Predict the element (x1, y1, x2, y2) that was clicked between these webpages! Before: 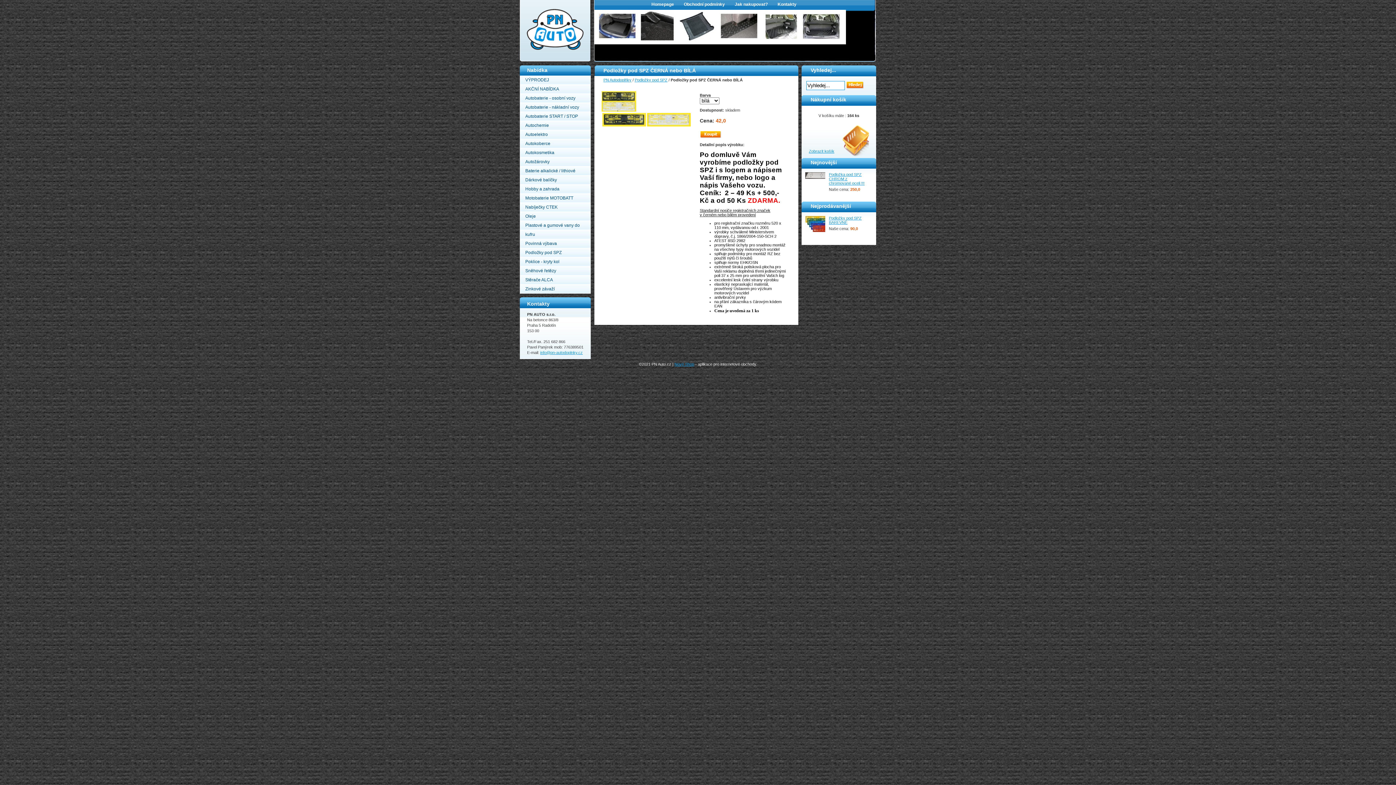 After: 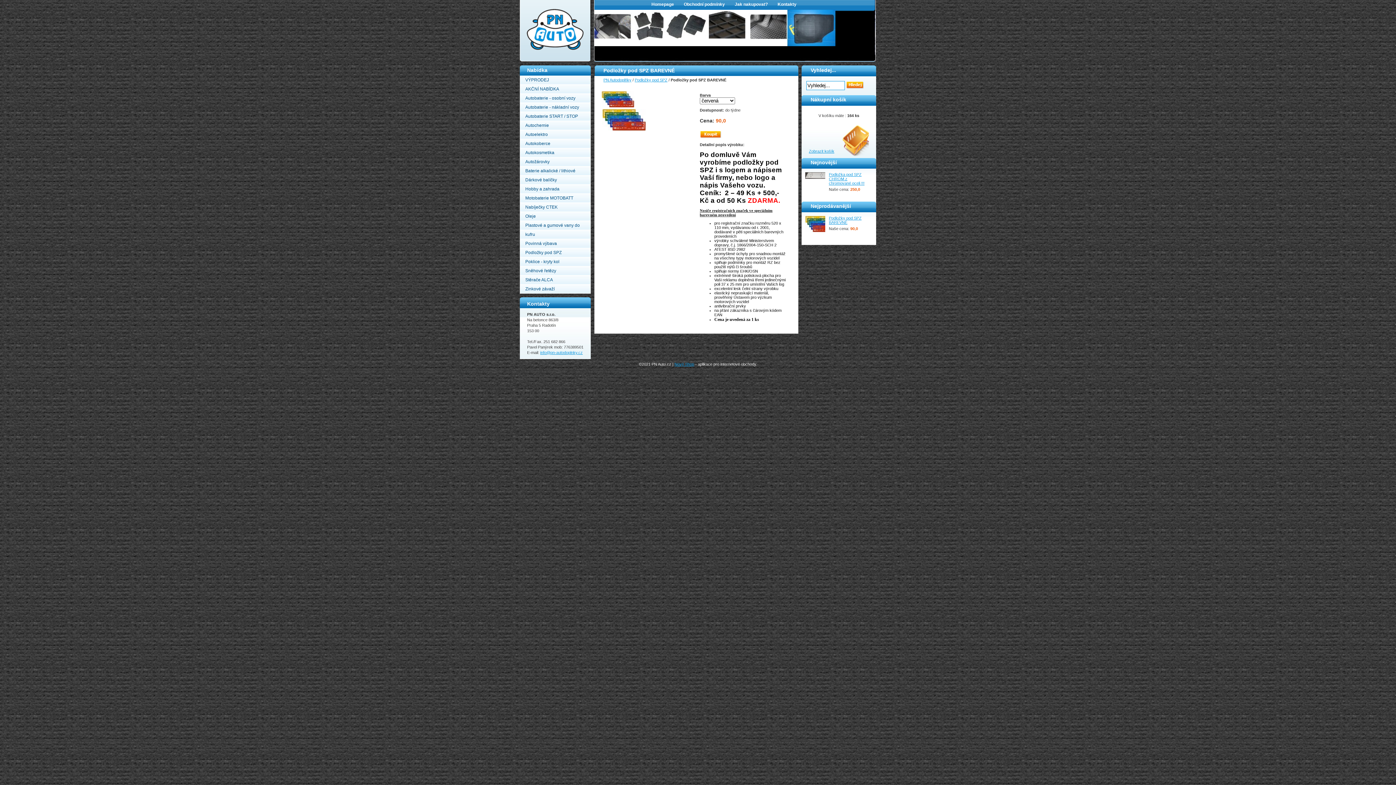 Action: bbox: (805, 228, 838, 233)